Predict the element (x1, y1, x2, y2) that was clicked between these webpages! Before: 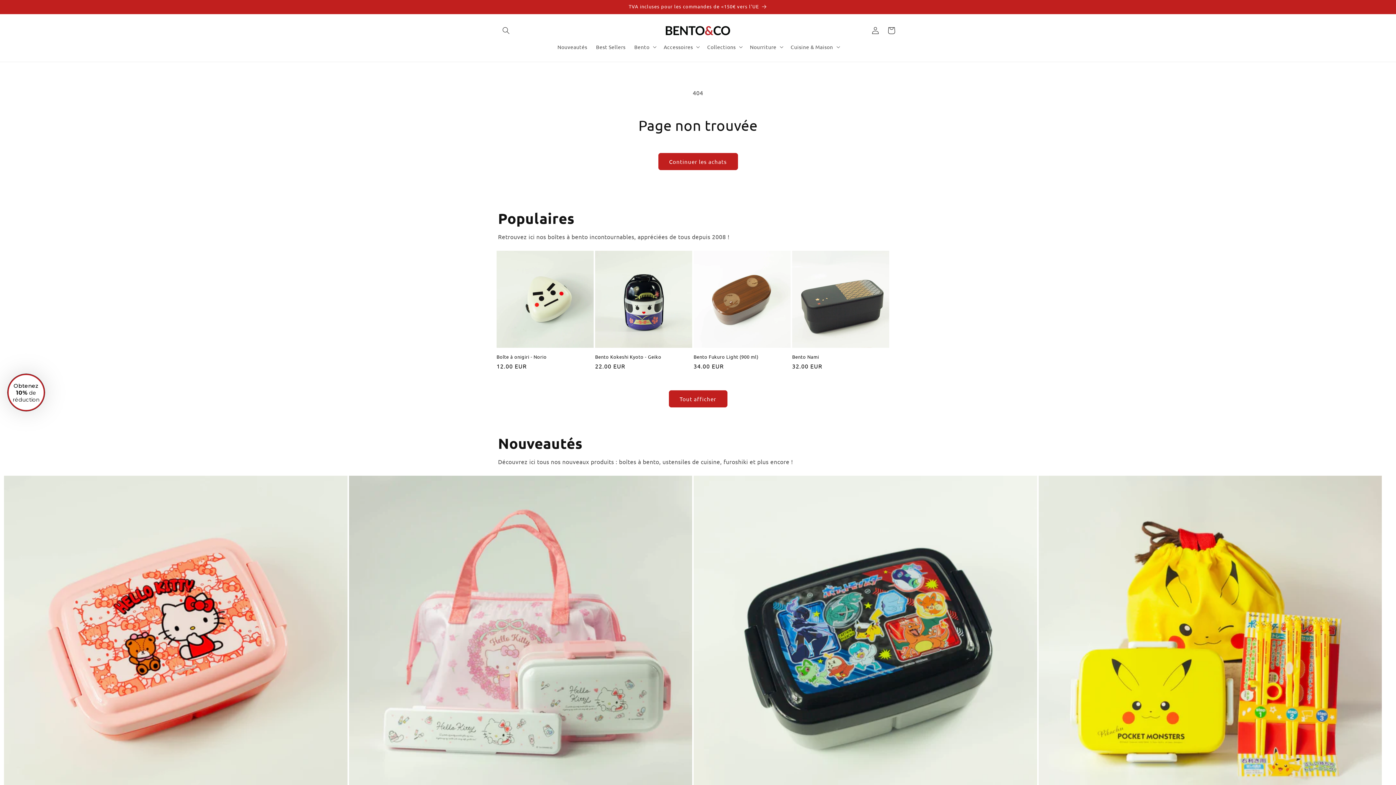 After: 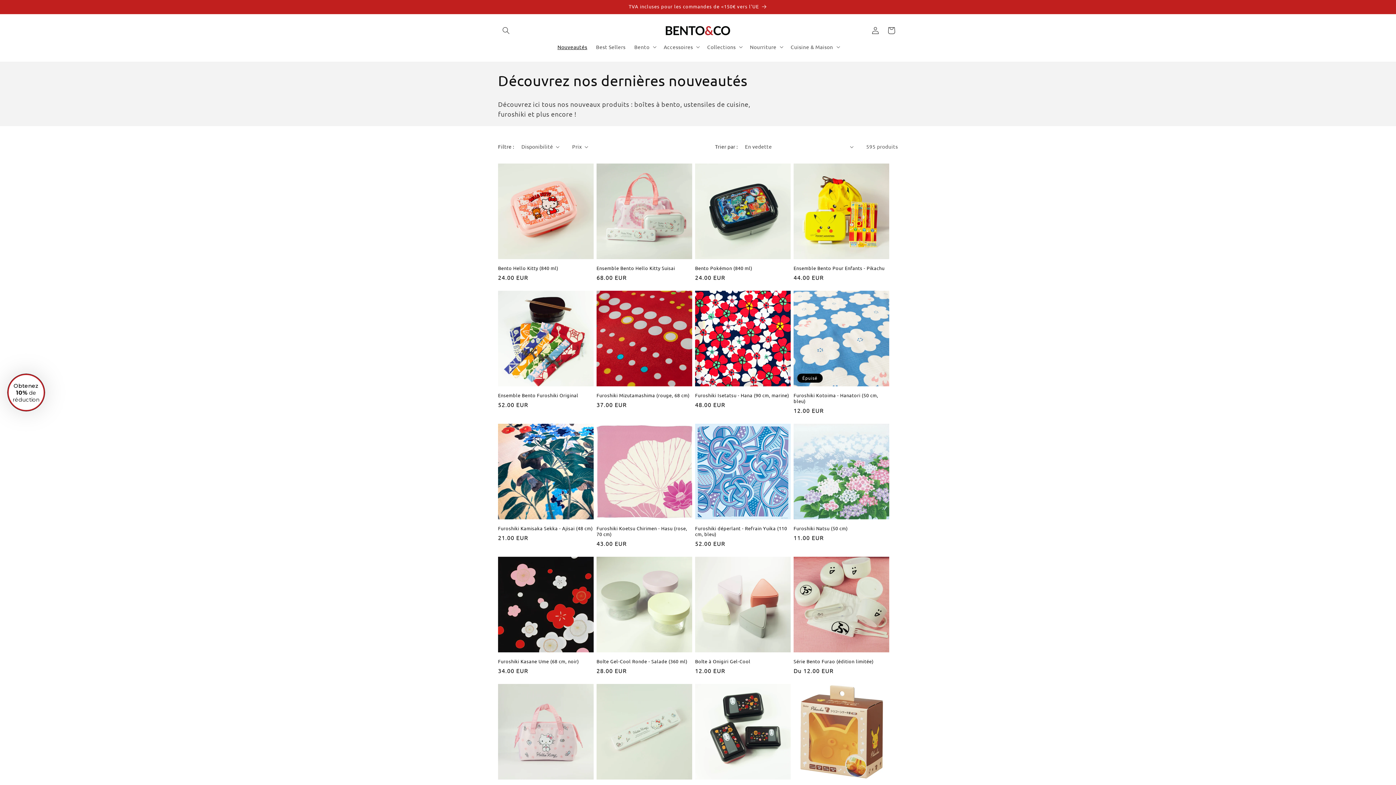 Action: label: Nouveautés bbox: (553, 39, 591, 54)